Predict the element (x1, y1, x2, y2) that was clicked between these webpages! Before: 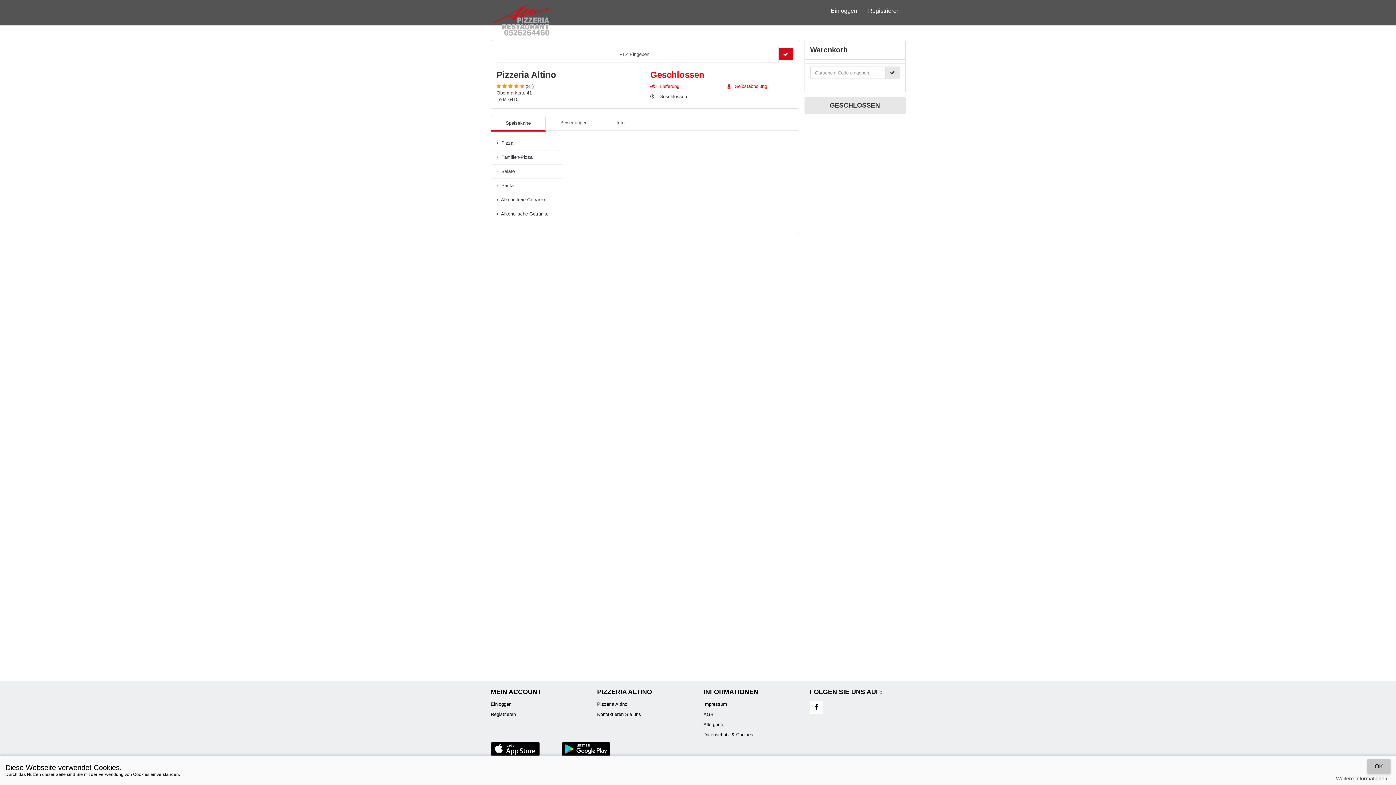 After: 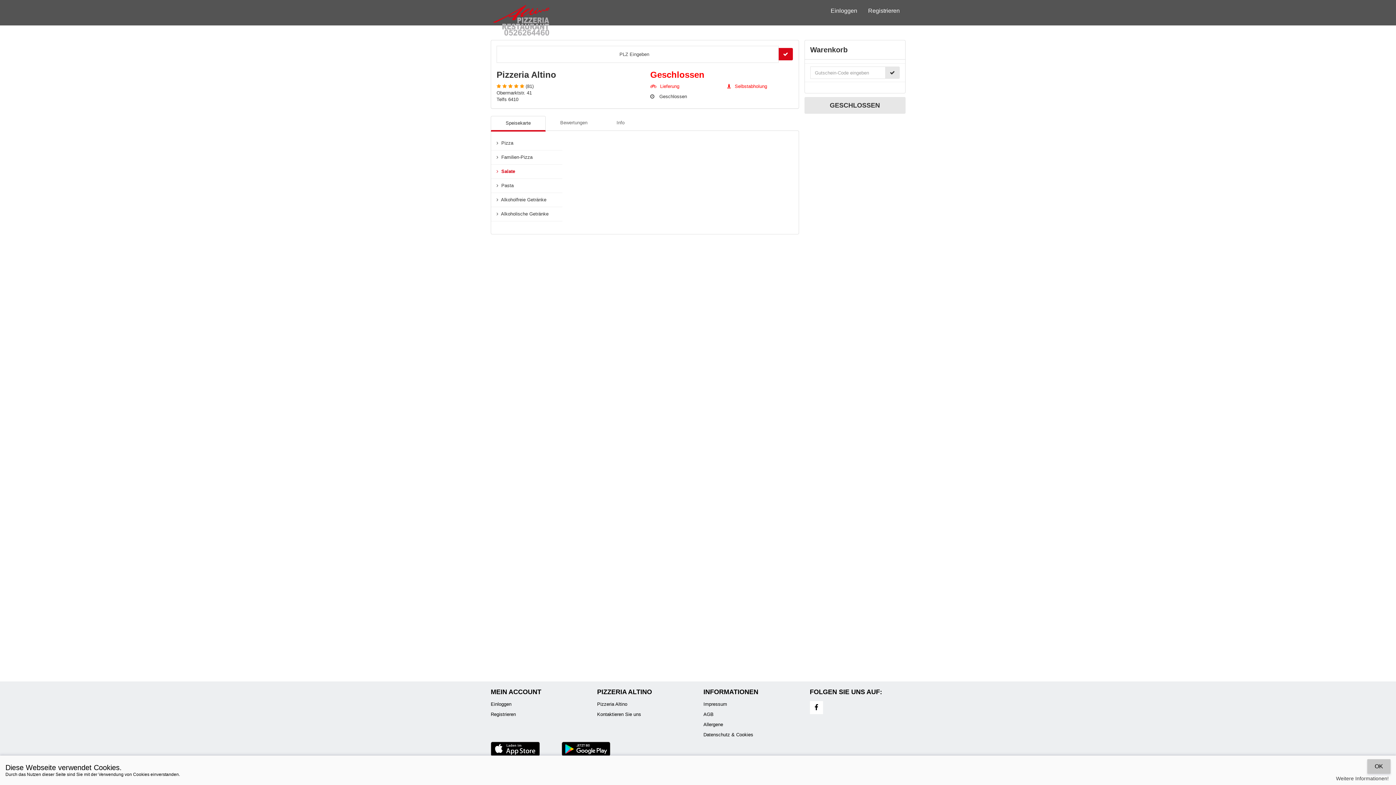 Action: label:   Salate bbox: (491, 164, 562, 178)